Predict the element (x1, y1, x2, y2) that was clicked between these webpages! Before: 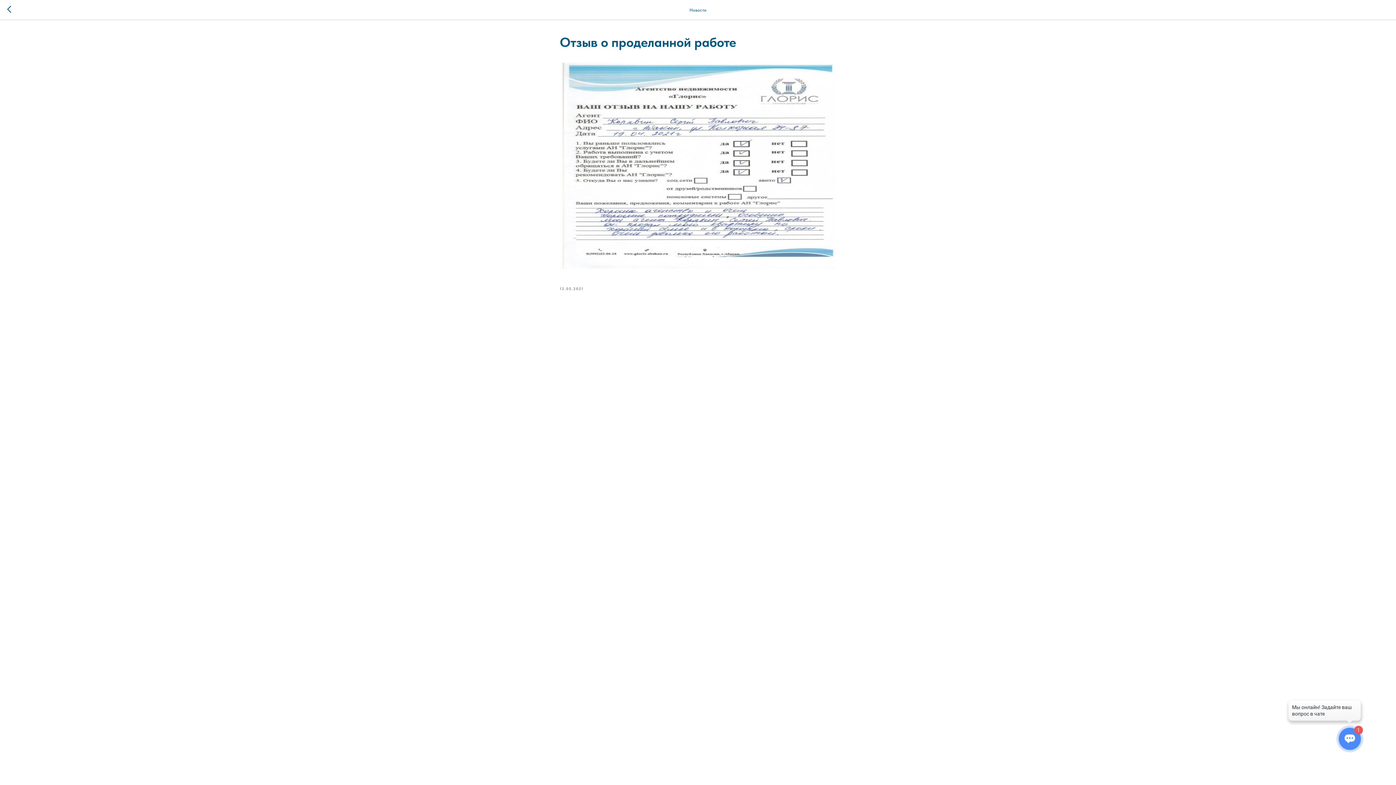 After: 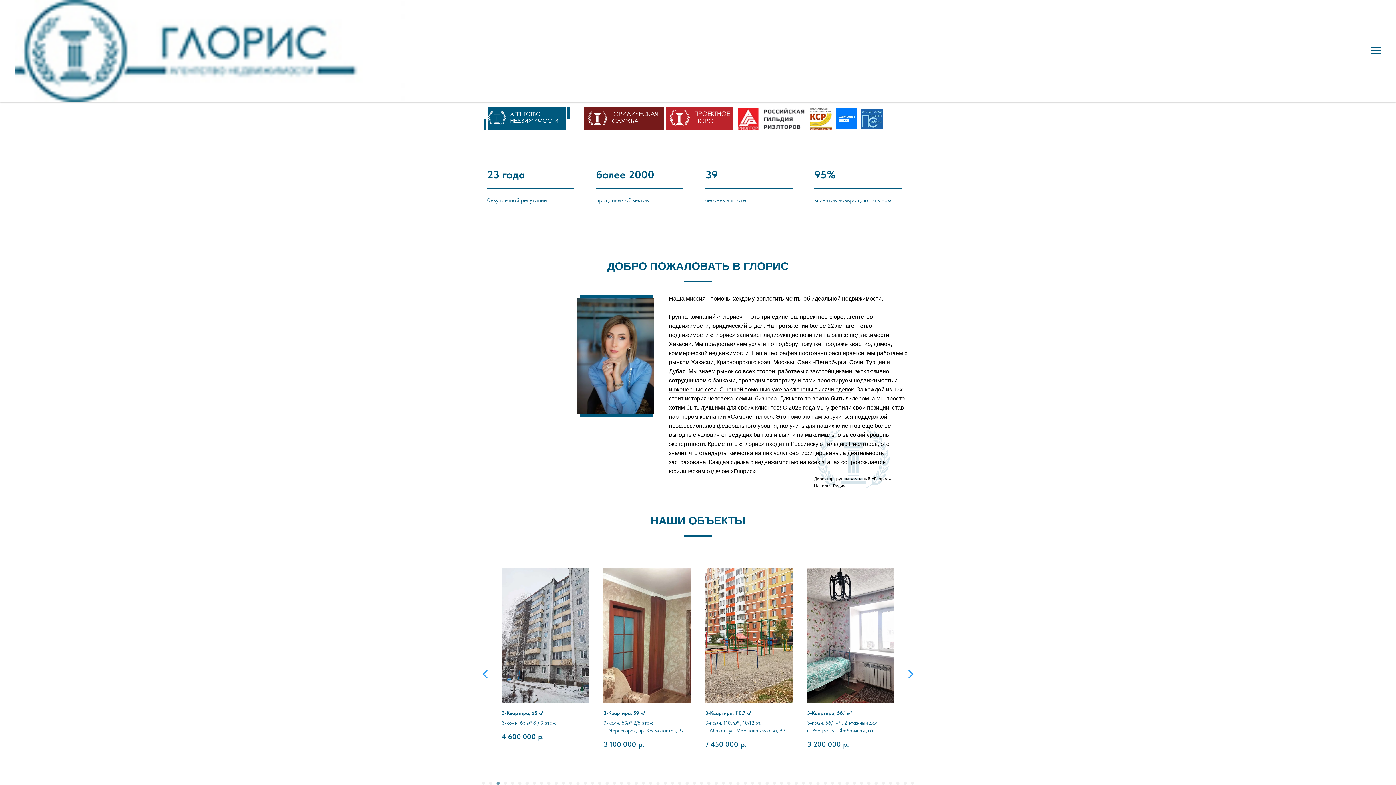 Action: bbox: (7, 5, 15, 14)